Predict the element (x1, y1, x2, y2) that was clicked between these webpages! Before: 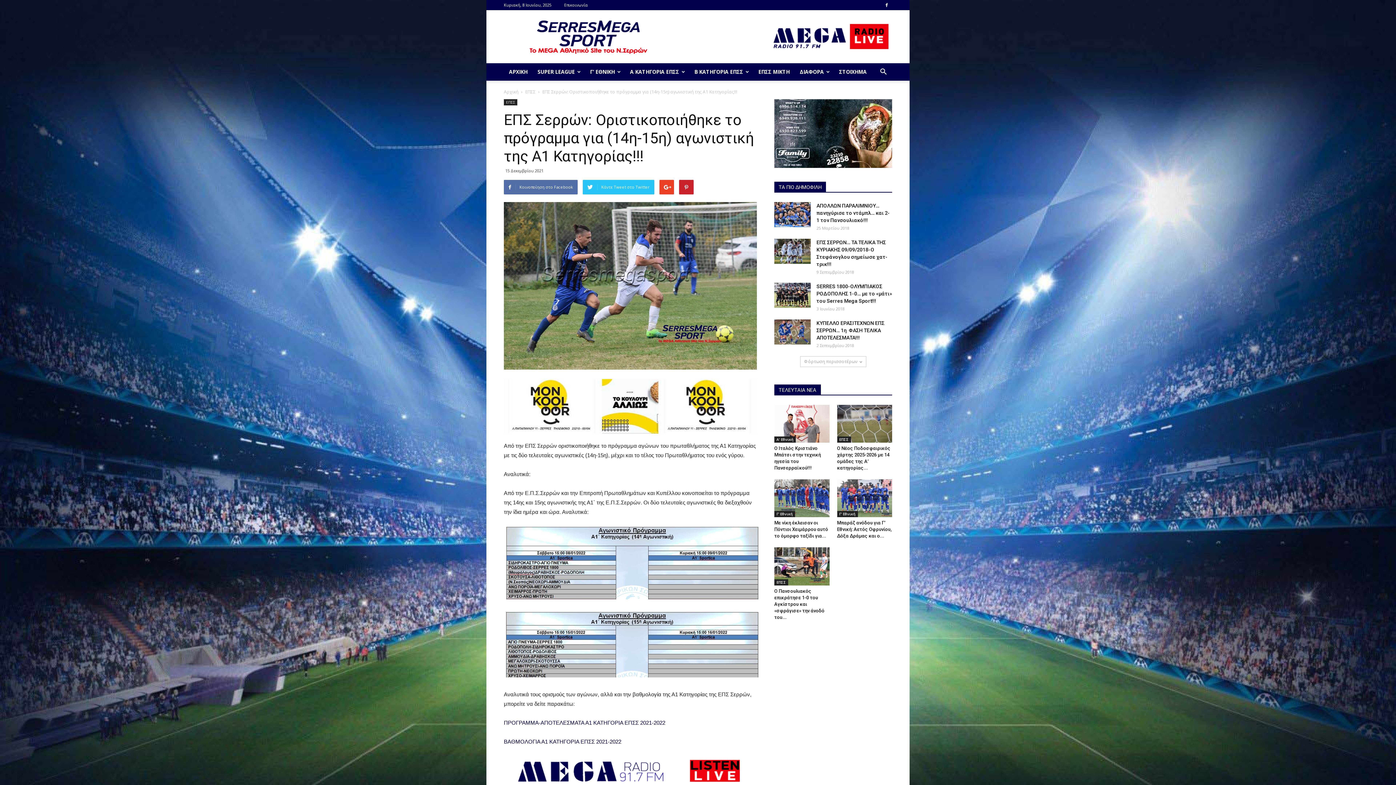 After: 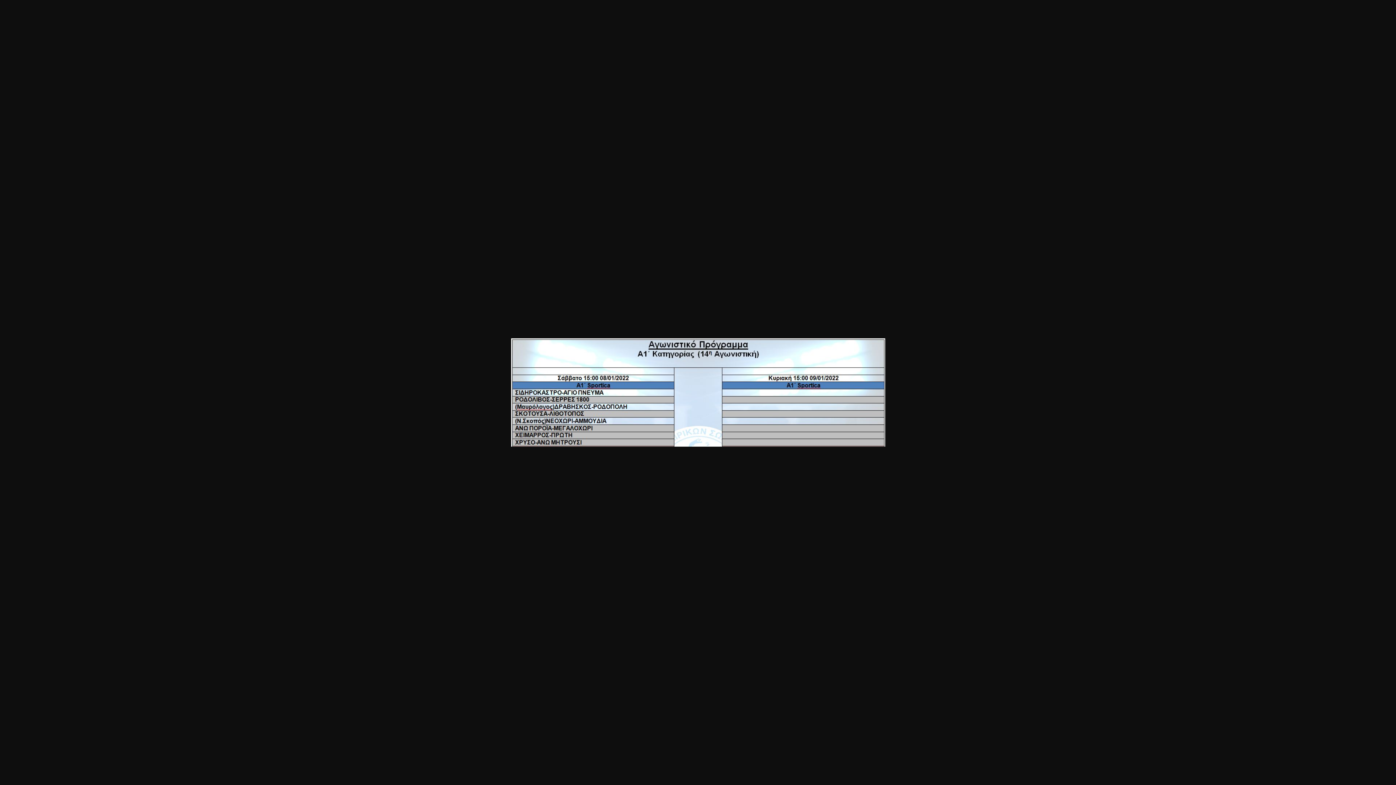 Action: bbox: (504, 594, 760, 600)